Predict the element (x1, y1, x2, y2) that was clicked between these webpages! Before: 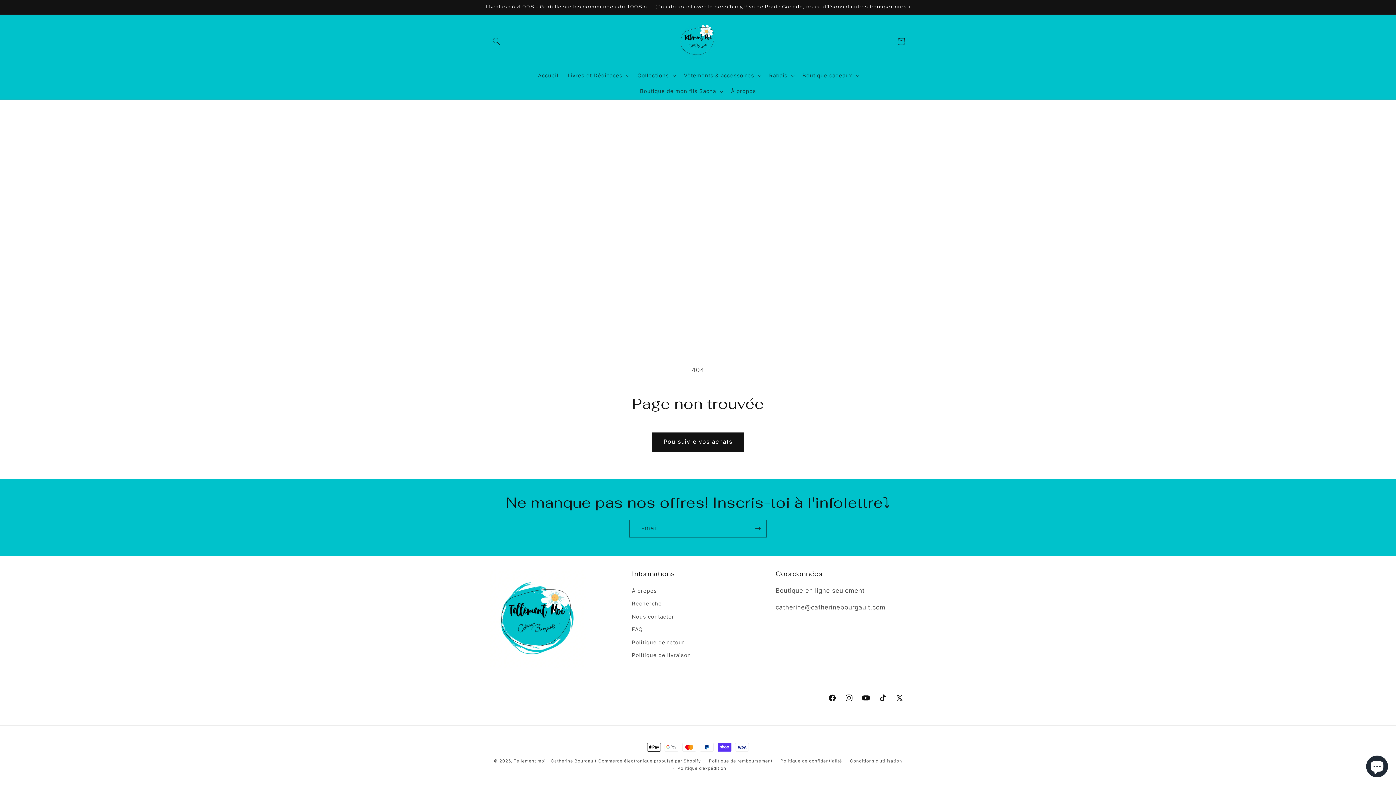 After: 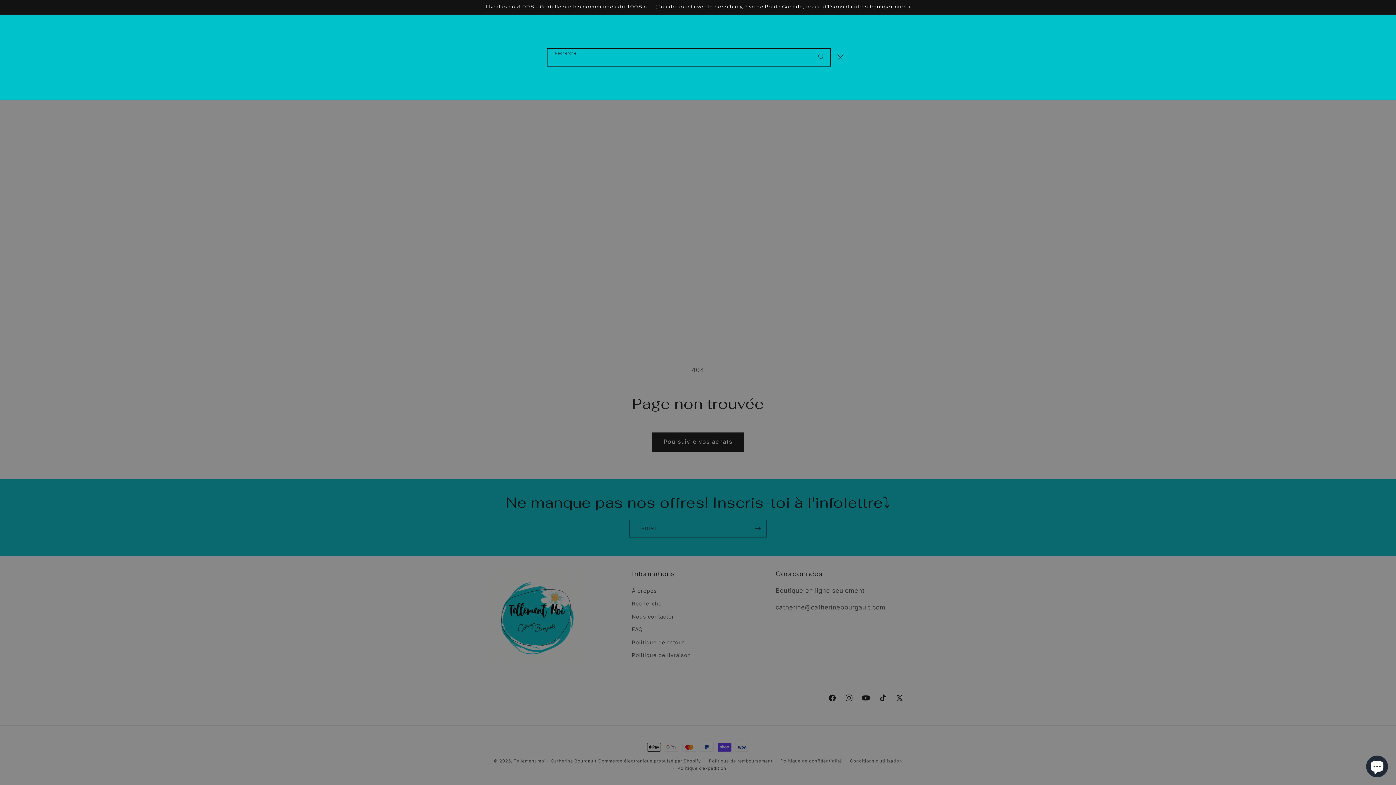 Action: label: Recherche bbox: (488, 32, 504, 49)